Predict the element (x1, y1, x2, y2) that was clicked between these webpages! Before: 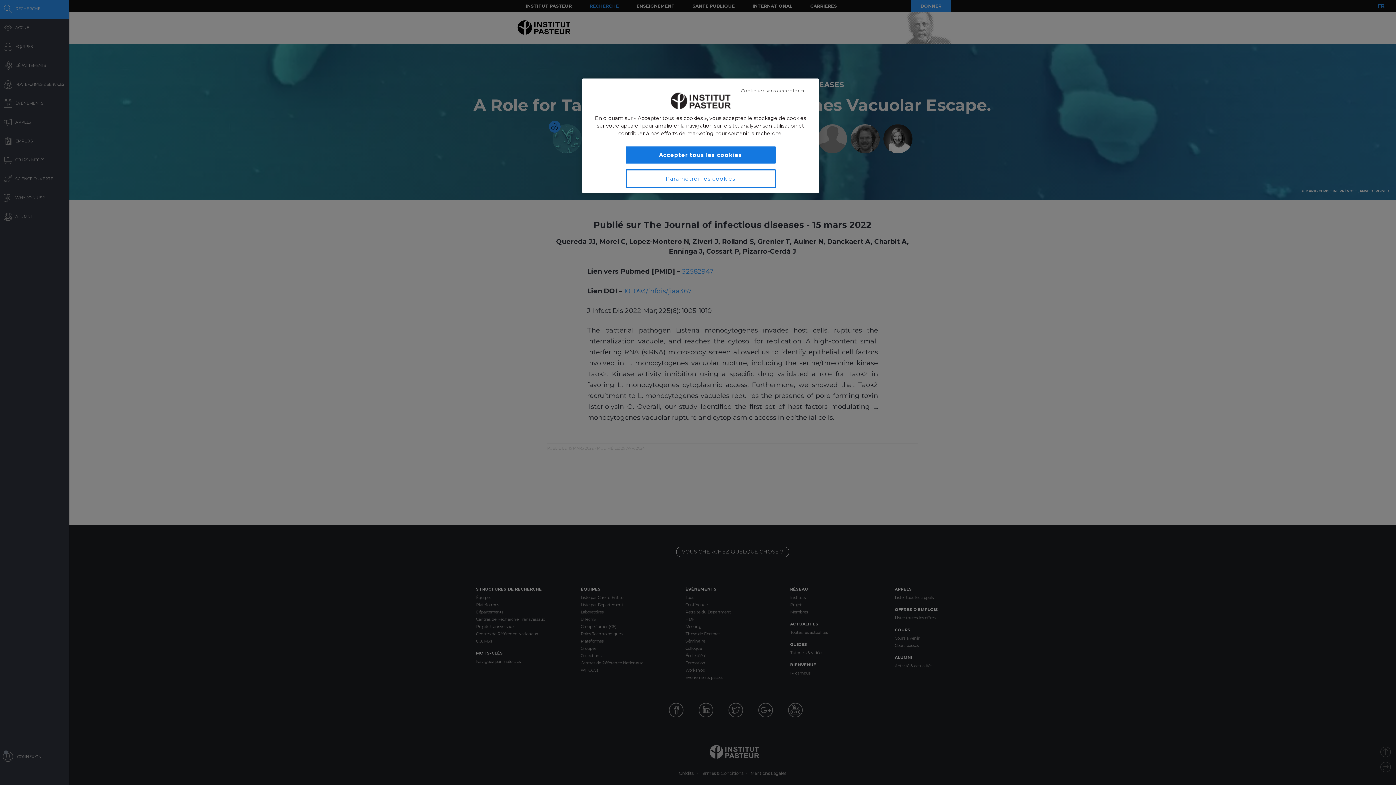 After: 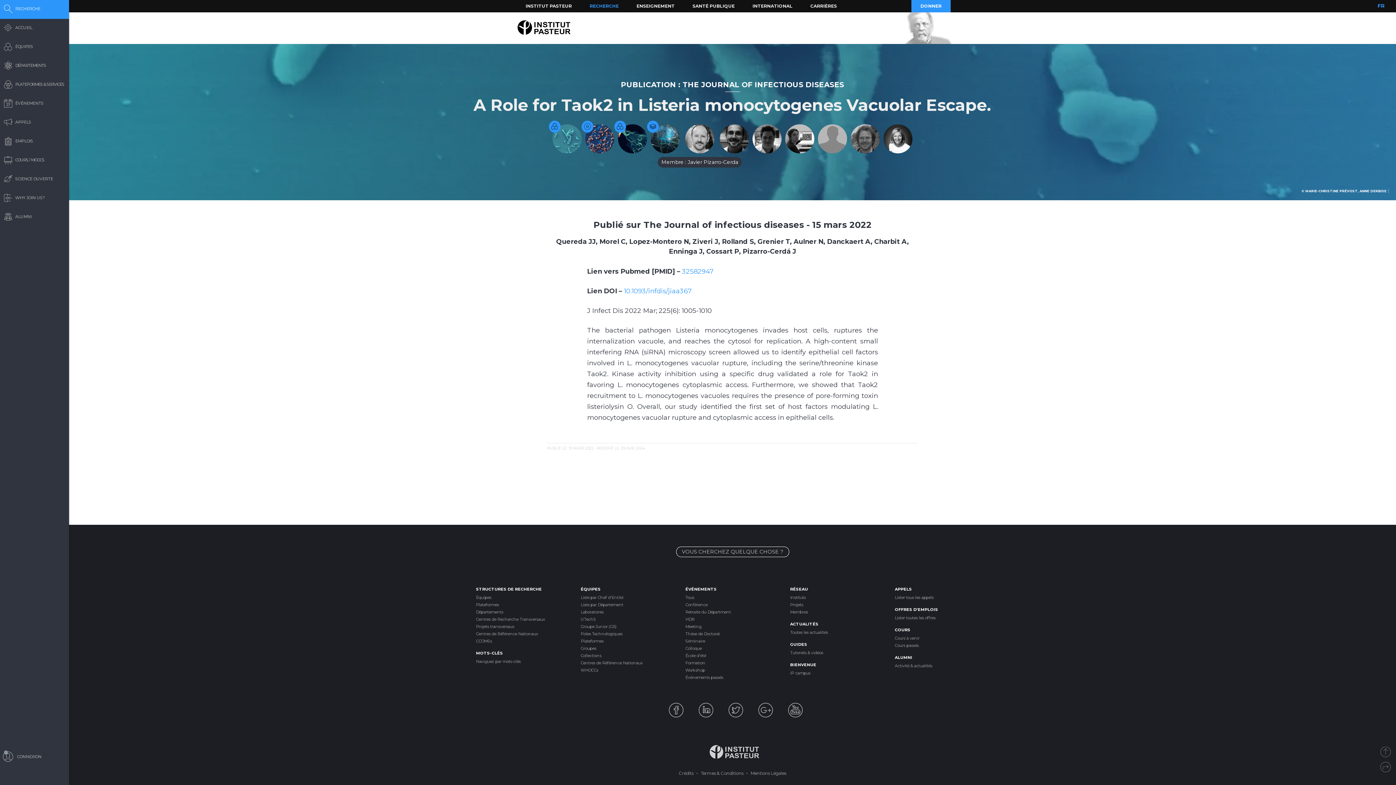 Action: bbox: (736, 82, 809, 98) label: Fermer